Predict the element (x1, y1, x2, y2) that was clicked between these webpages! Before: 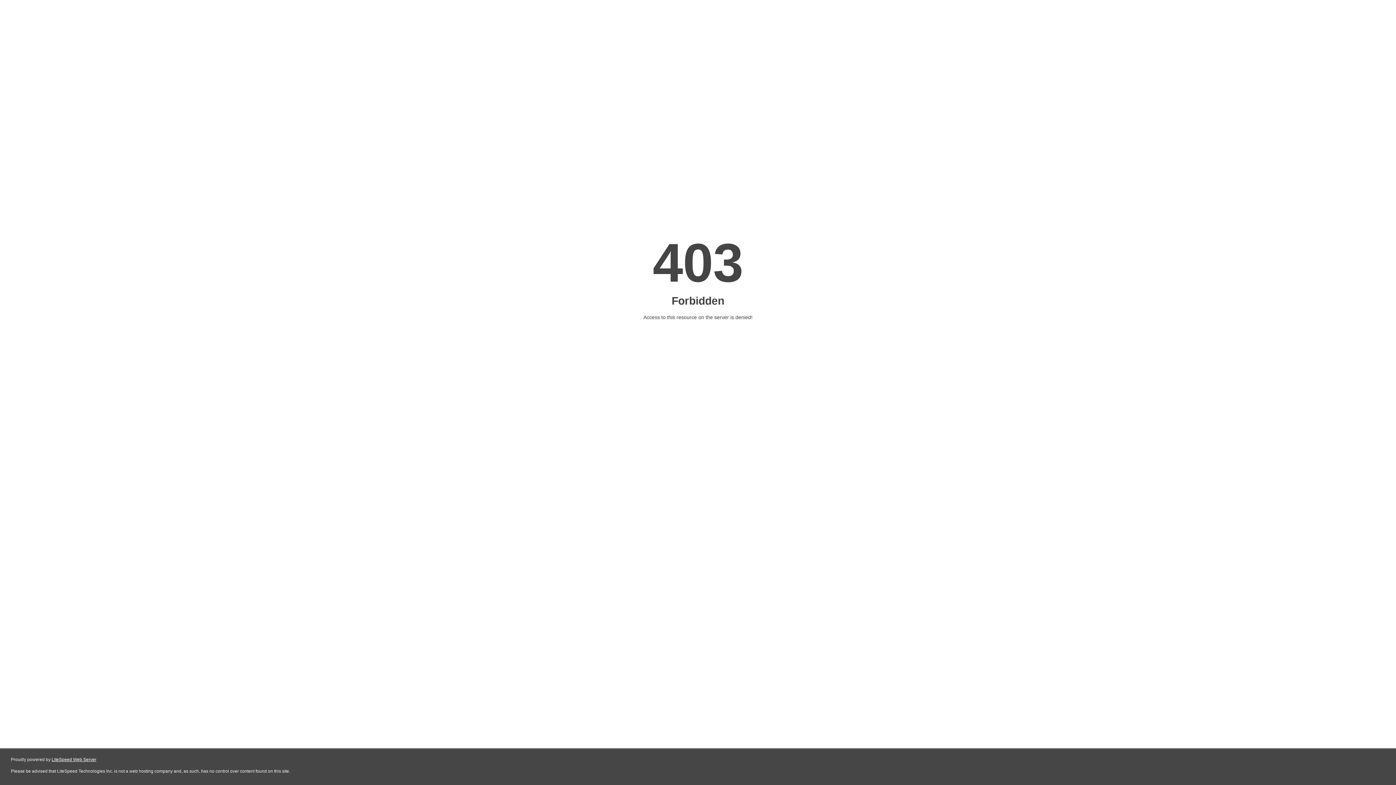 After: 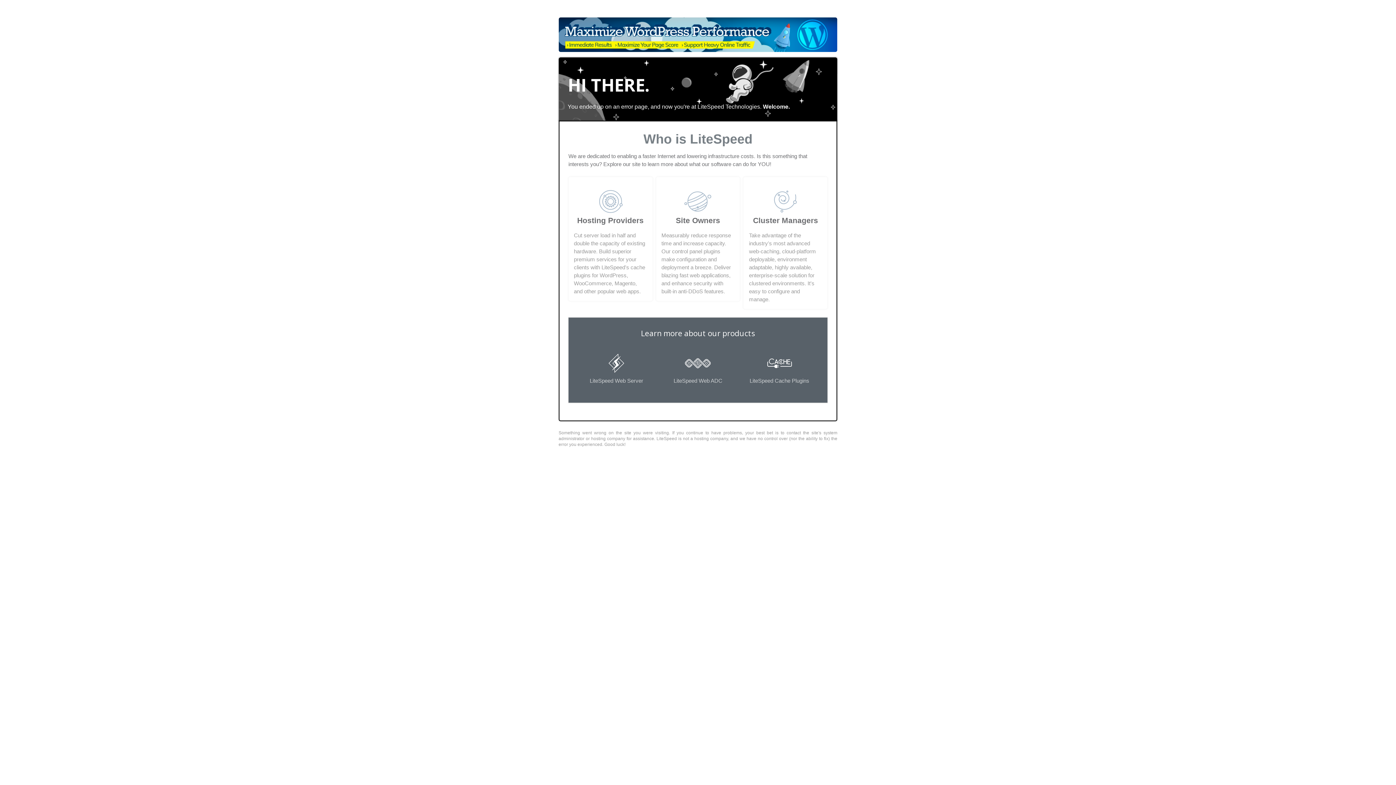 Action: label: LiteSpeed Web Server bbox: (51, 757, 96, 762)